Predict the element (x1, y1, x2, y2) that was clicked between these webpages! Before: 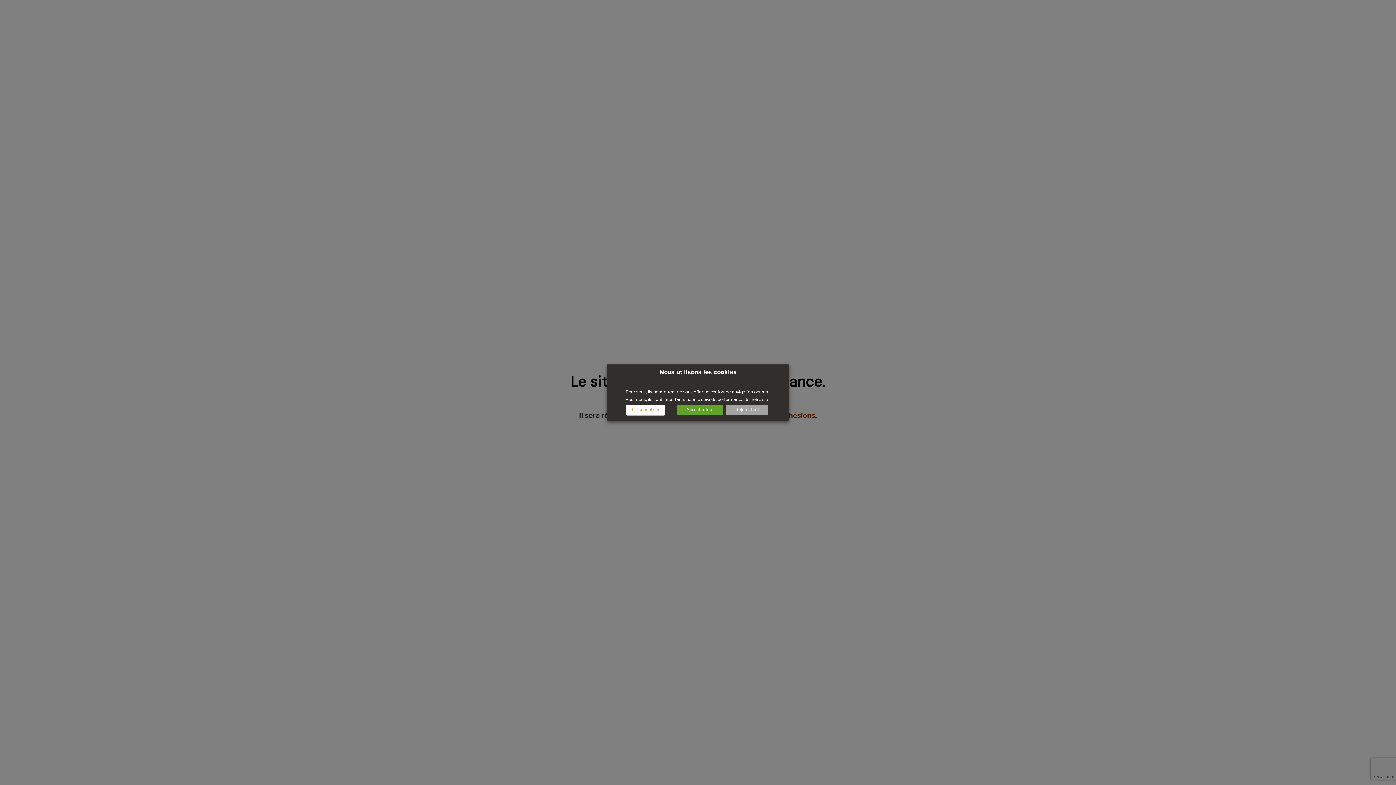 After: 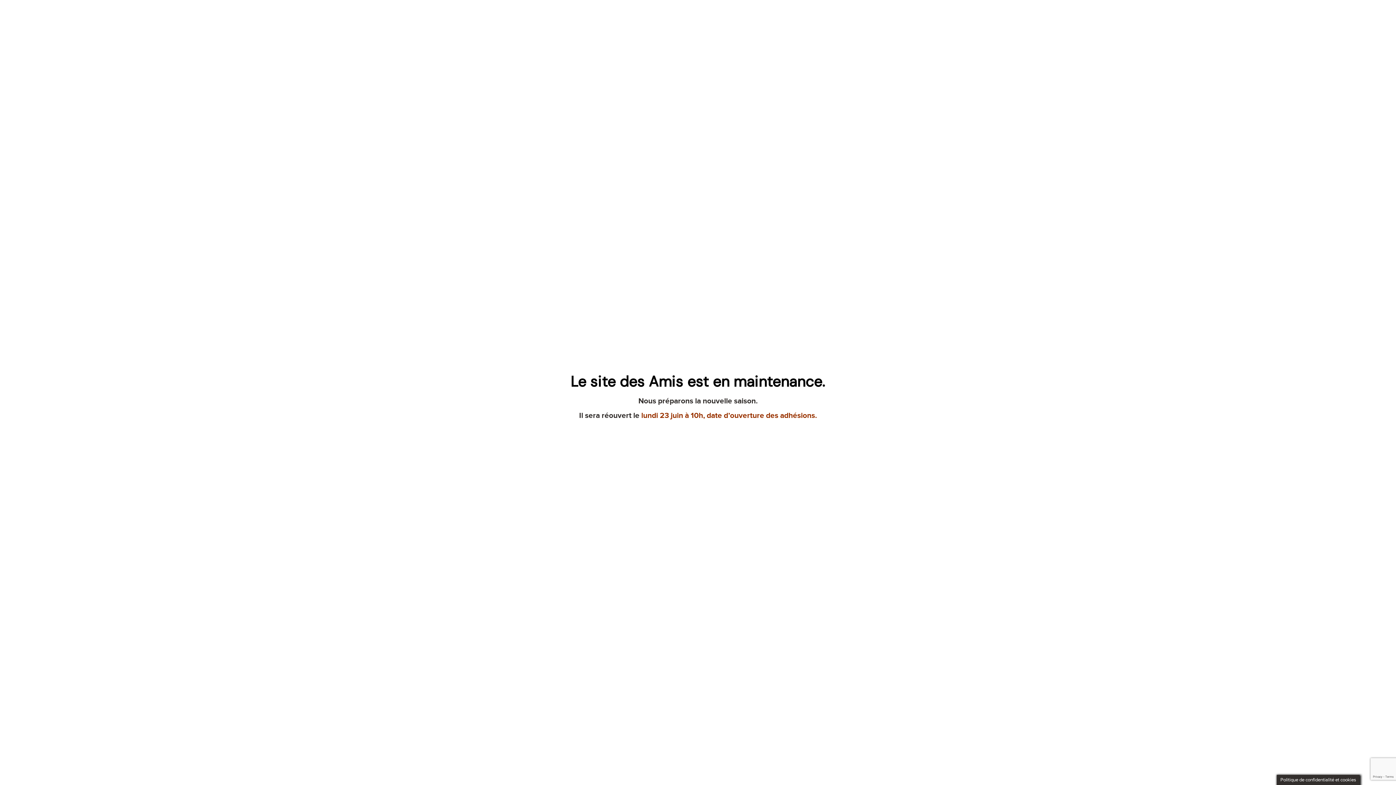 Action: label: Accepter tout bbox: (677, 404, 722, 415)